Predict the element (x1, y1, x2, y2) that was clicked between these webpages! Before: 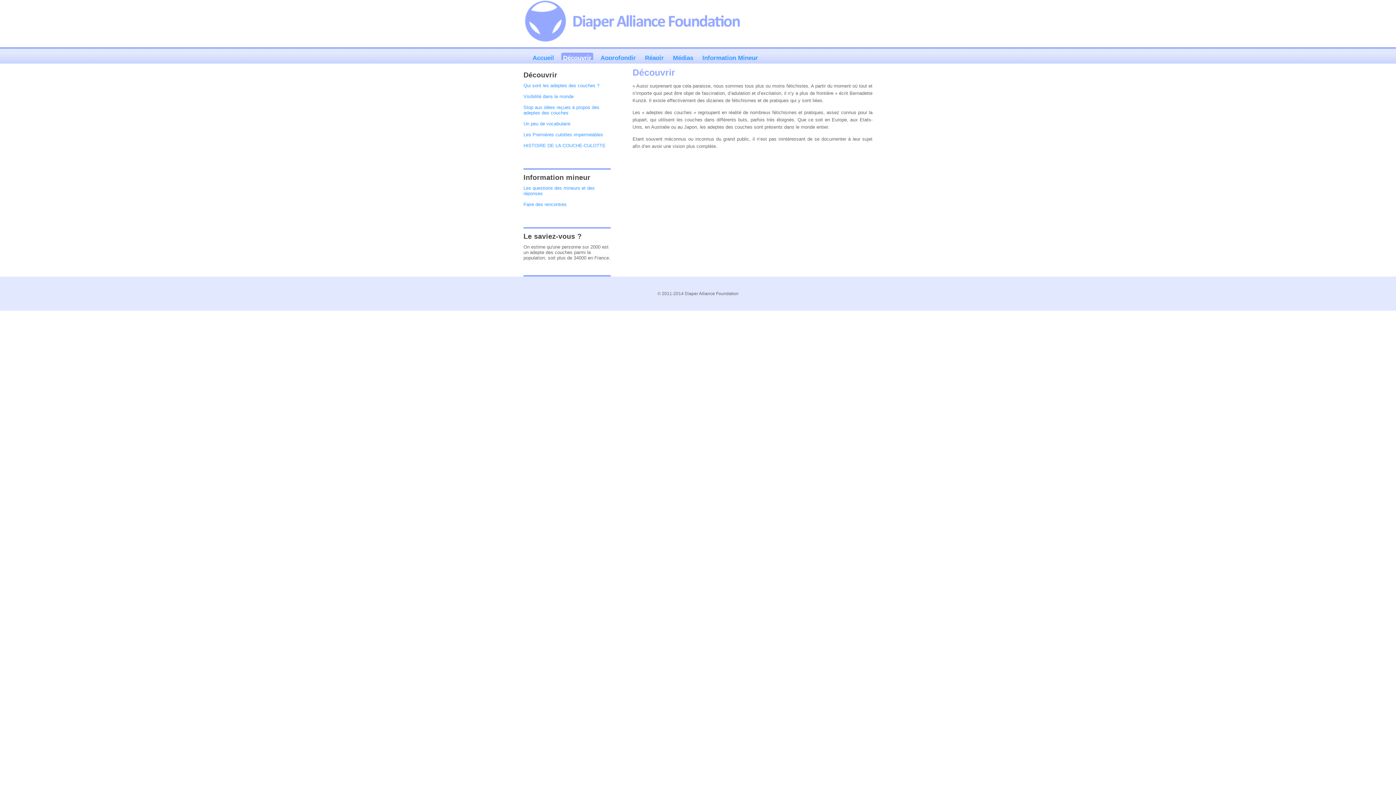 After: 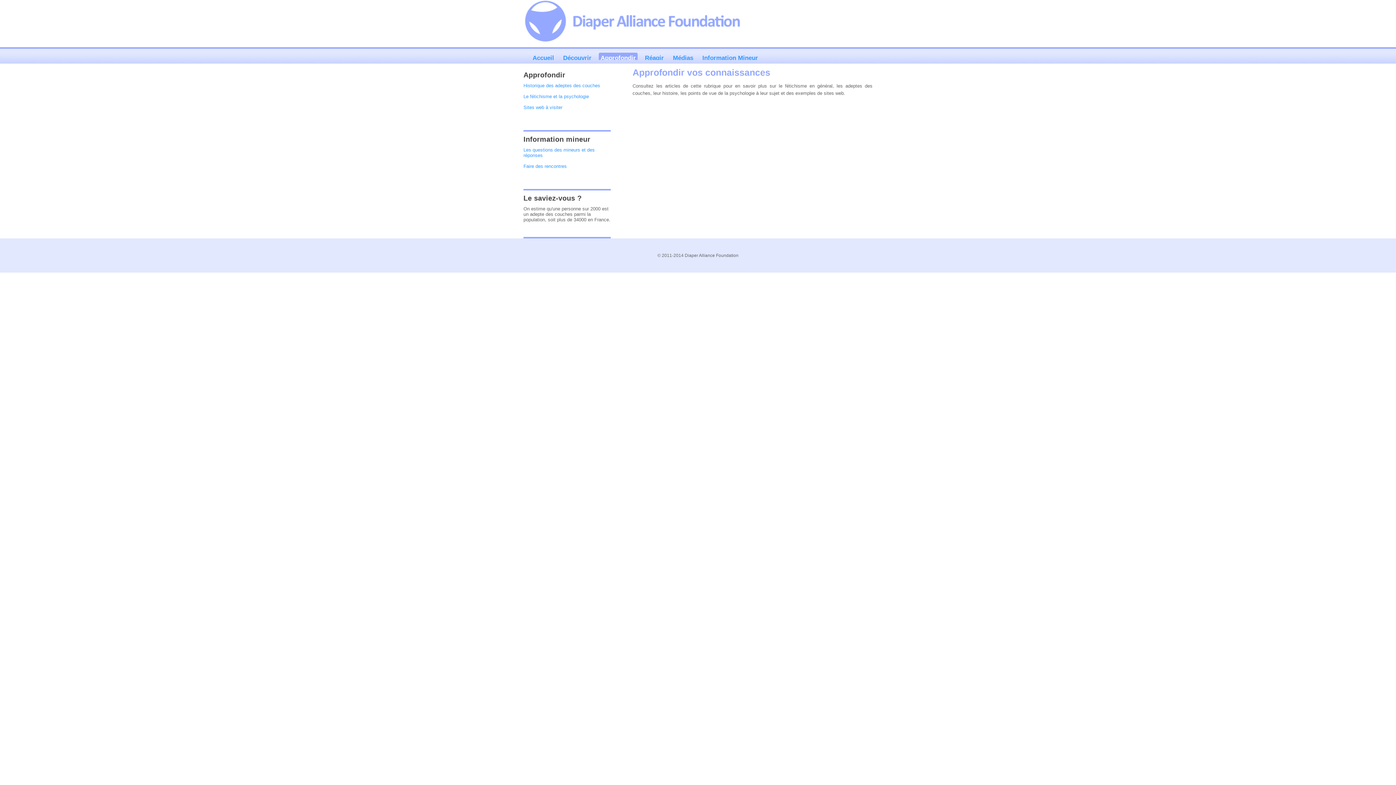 Action: bbox: (598, 52, 637, 63) label: Approfondir